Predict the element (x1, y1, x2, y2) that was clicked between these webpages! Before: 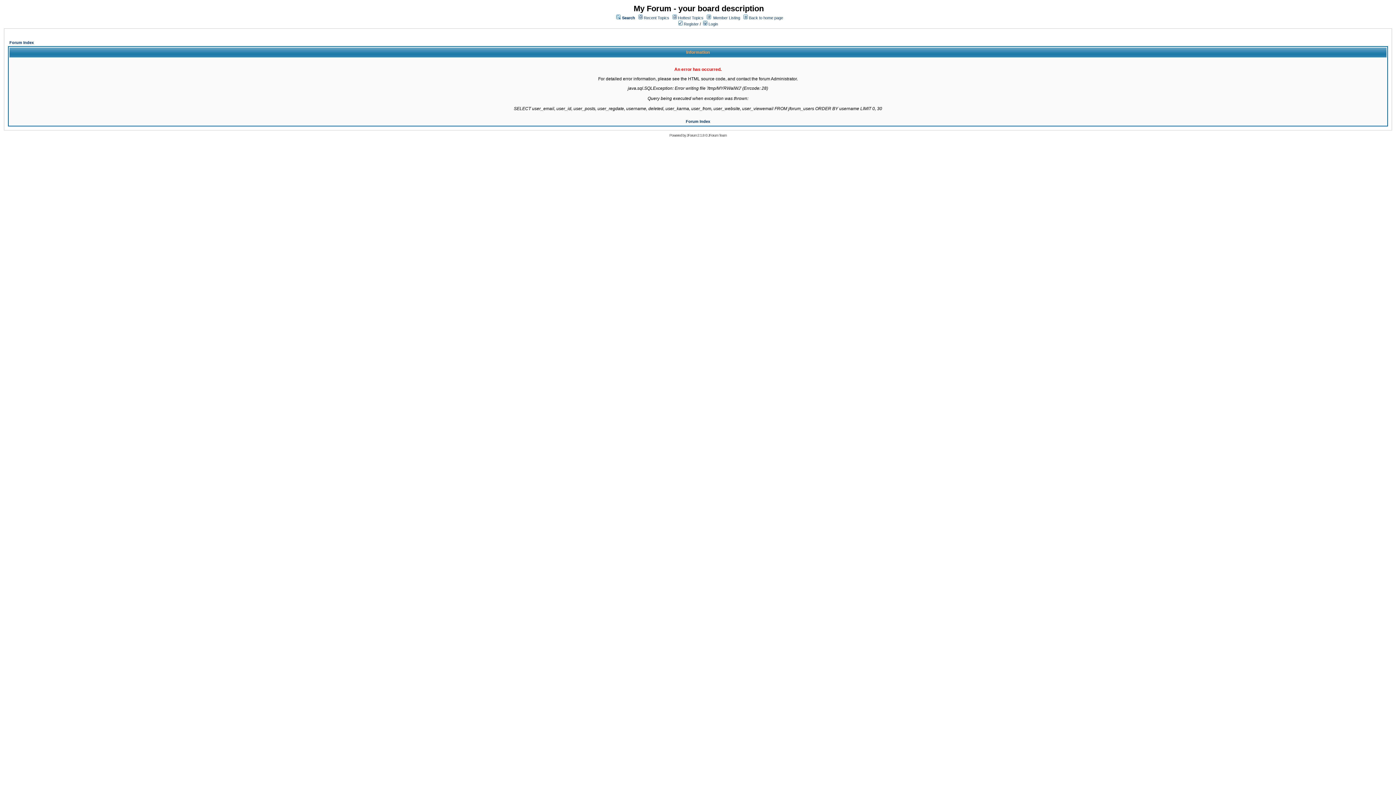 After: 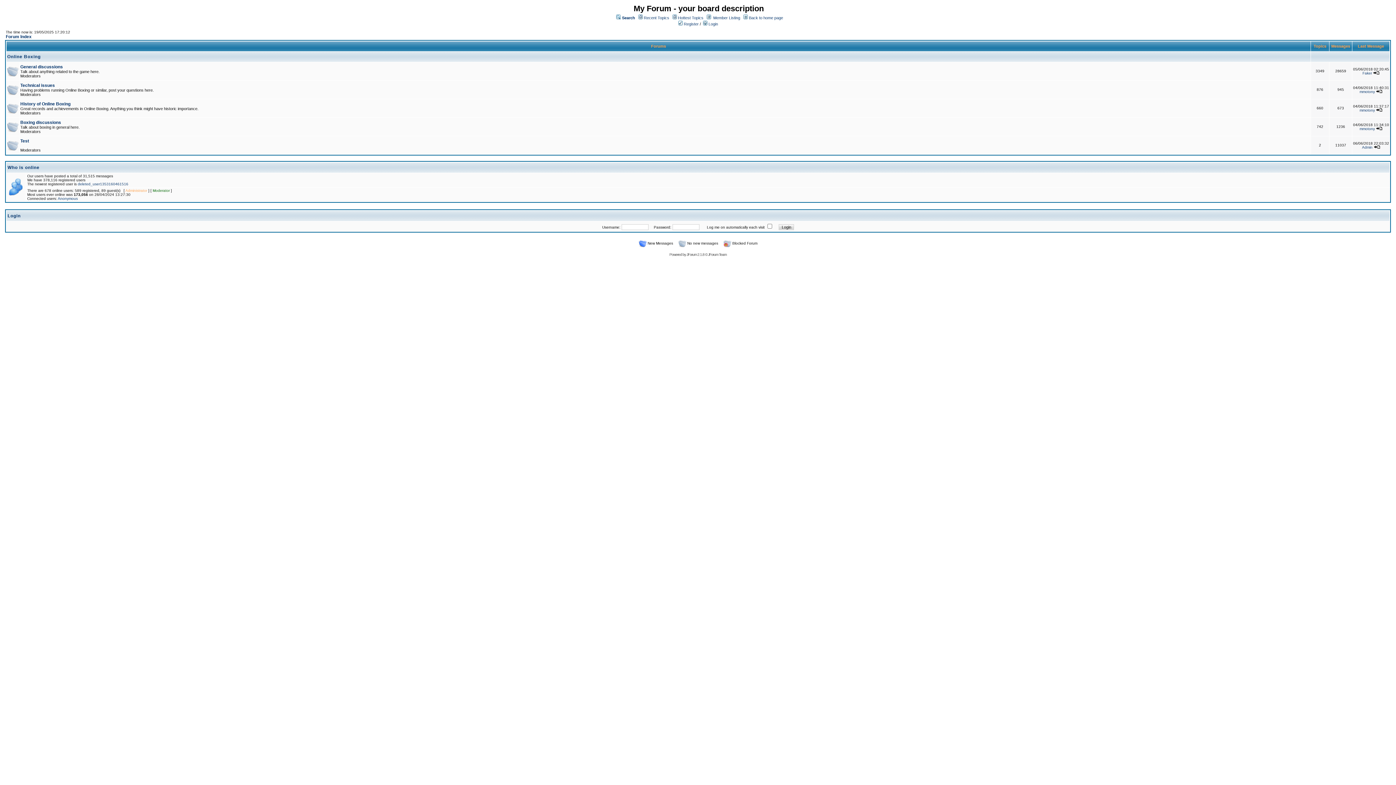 Action: bbox: (686, 119, 710, 123) label: Forum Index